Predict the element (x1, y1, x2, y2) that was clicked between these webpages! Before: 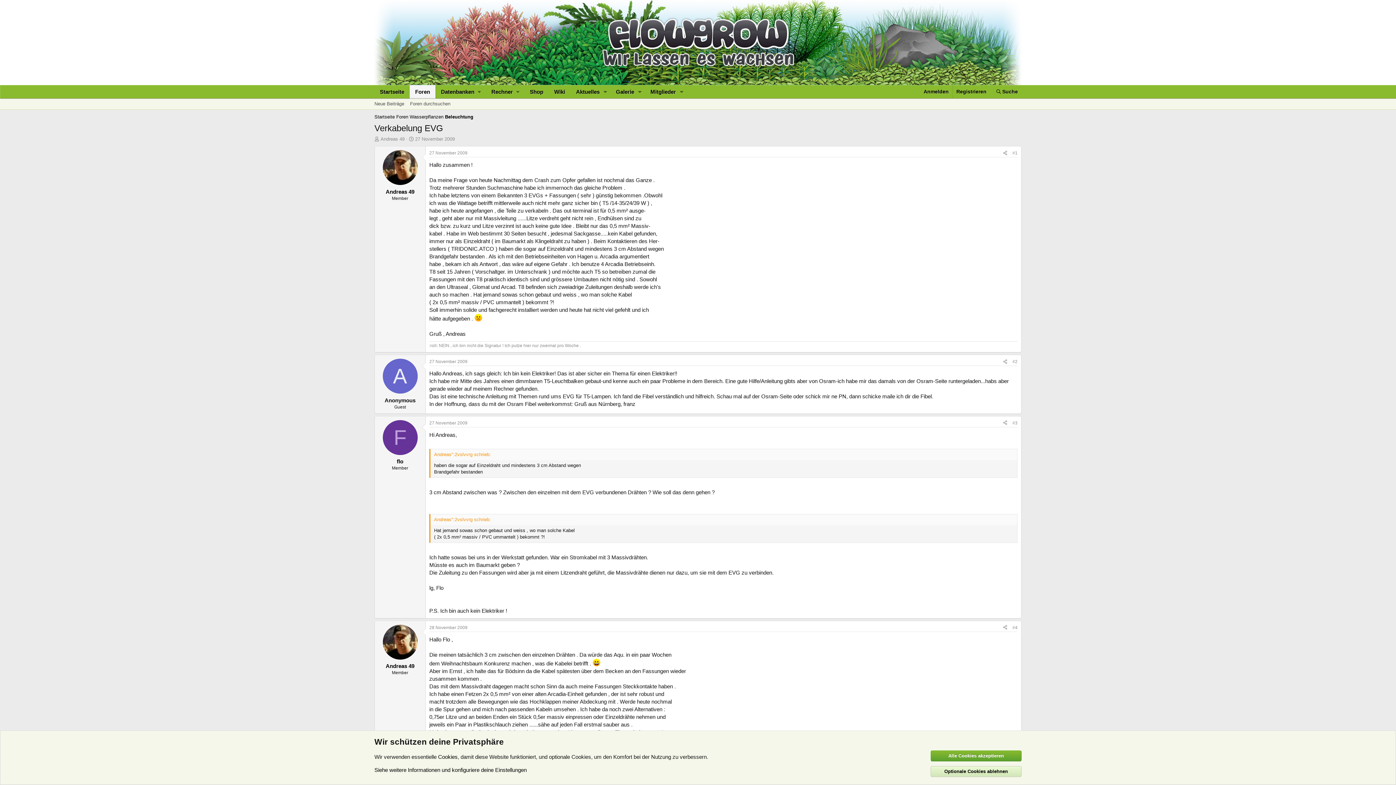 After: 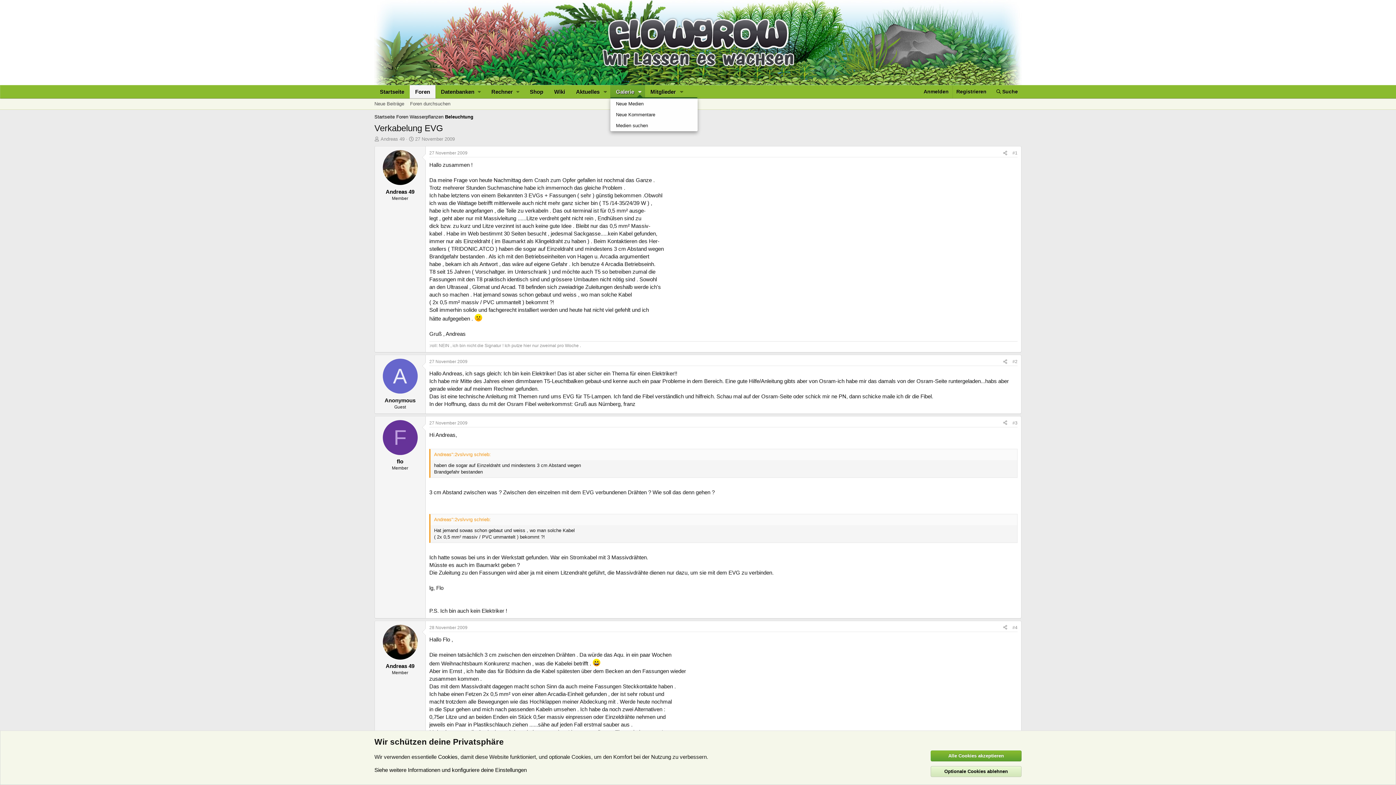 Action: label: Toggle erweitert bbox: (635, 85, 645, 98)